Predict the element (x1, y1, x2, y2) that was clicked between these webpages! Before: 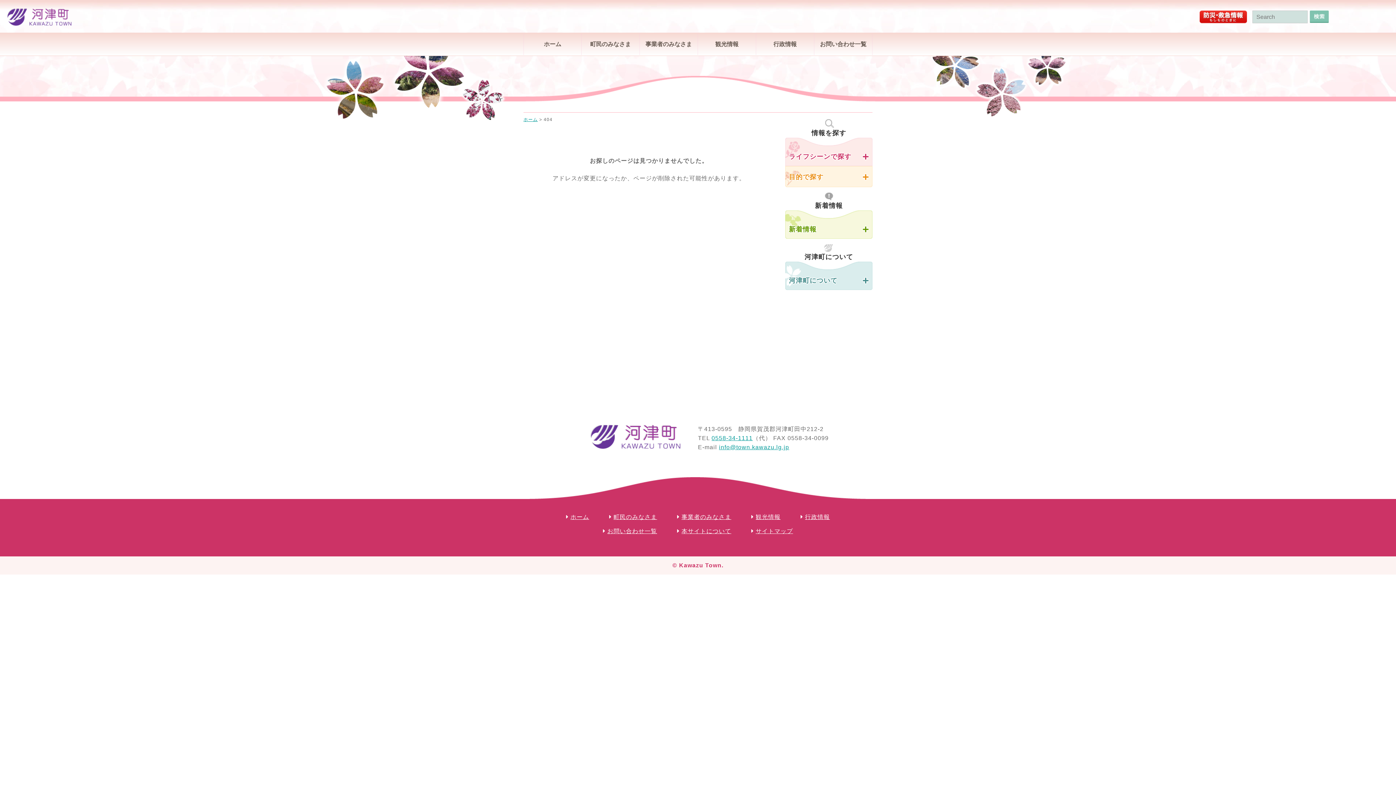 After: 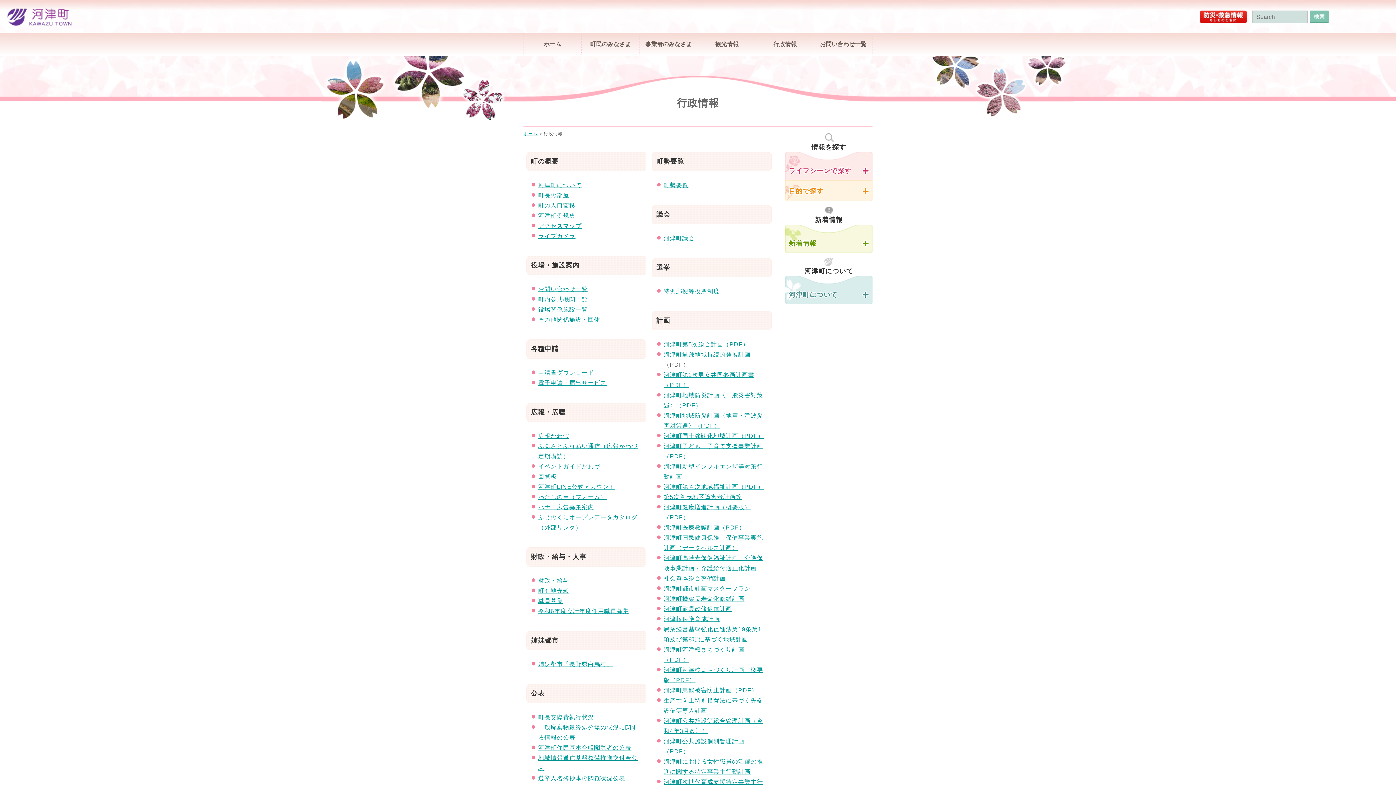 Action: bbox: (805, 514, 830, 520) label: 行政情報